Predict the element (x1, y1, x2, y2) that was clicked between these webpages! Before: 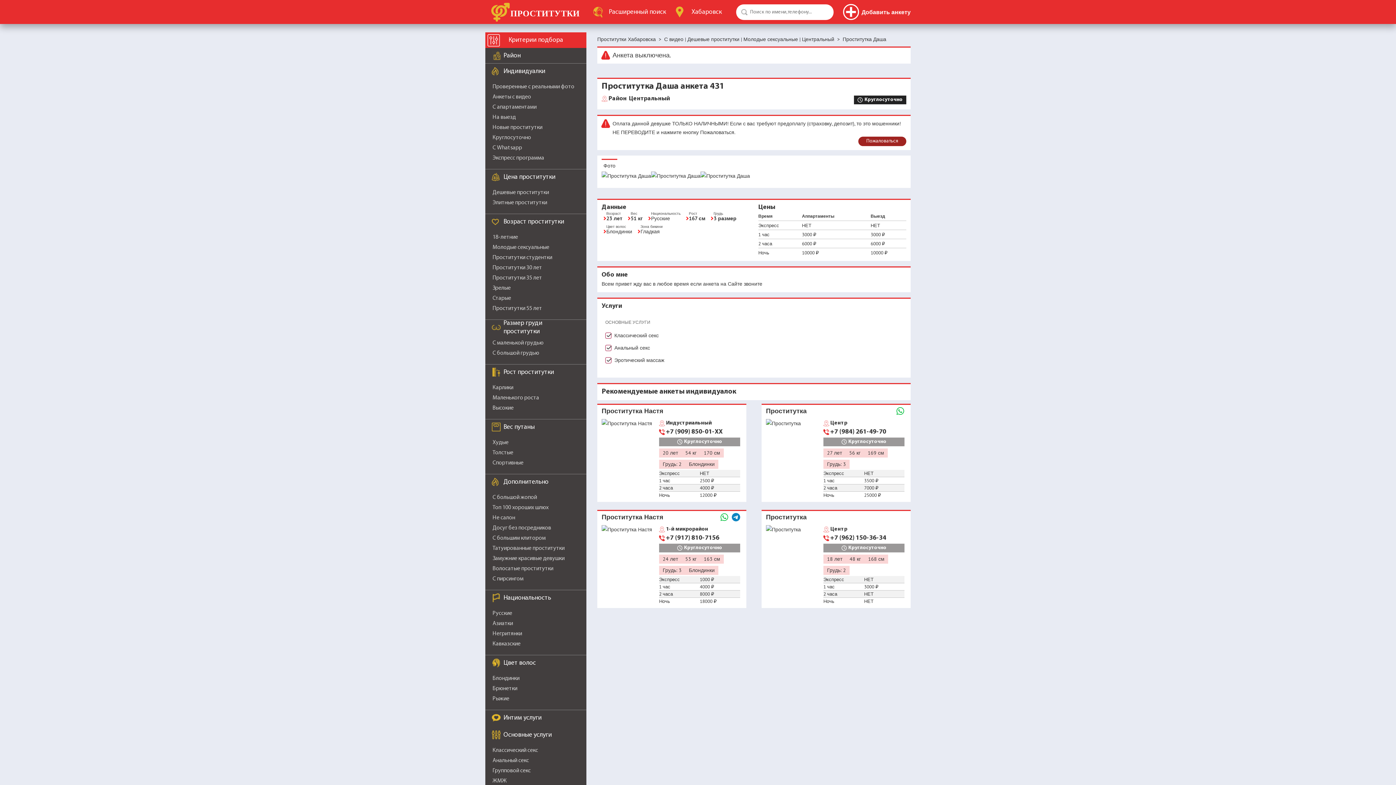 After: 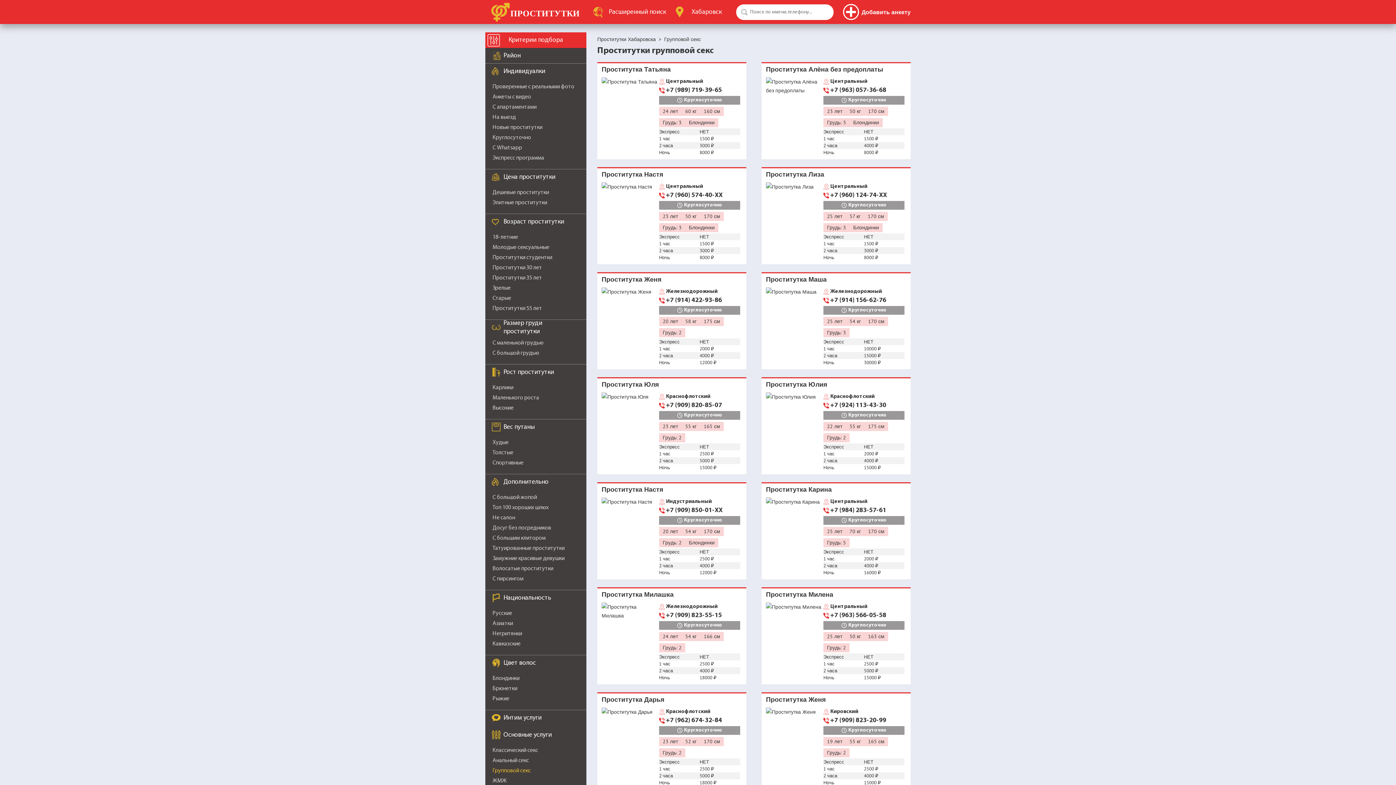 Action: bbox: (492, 768, 530, 774) label: Групповой секс